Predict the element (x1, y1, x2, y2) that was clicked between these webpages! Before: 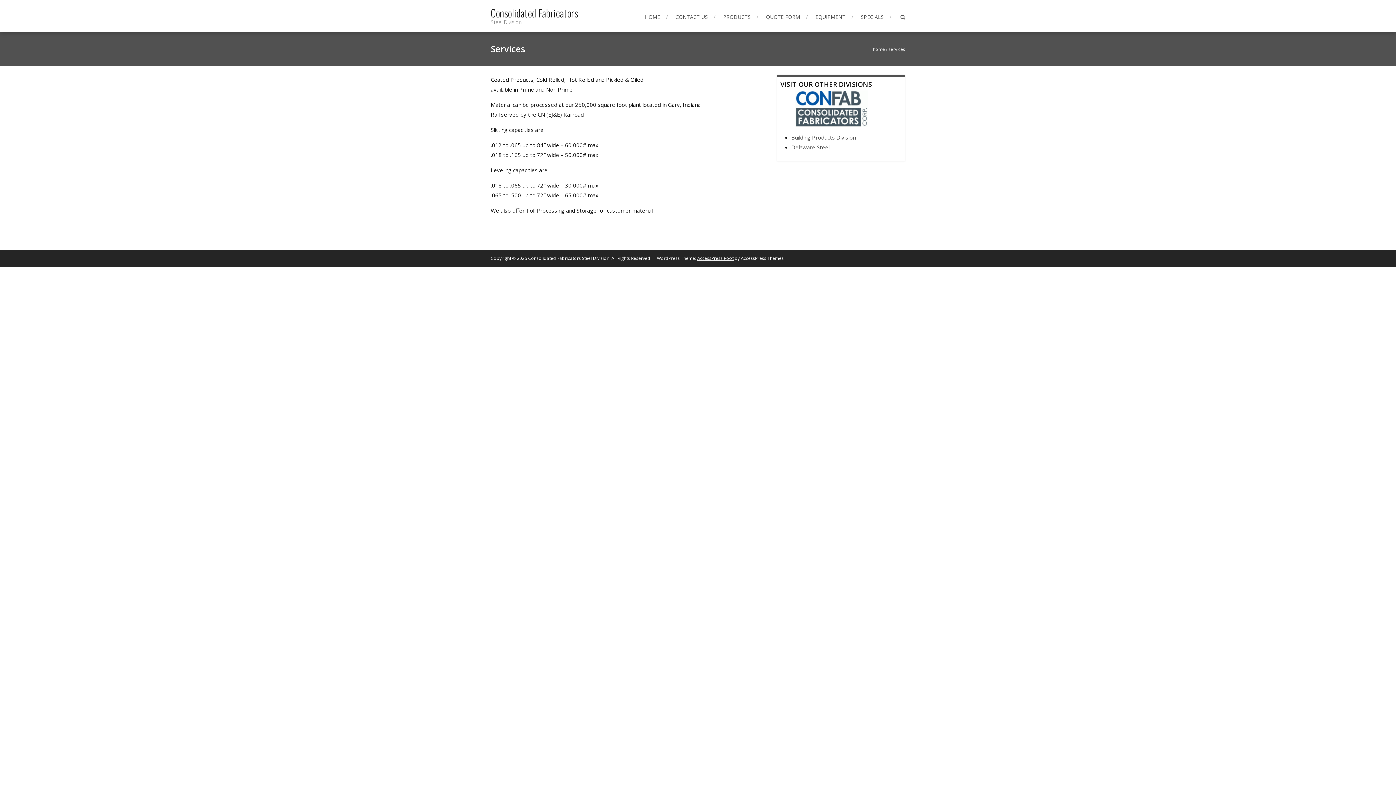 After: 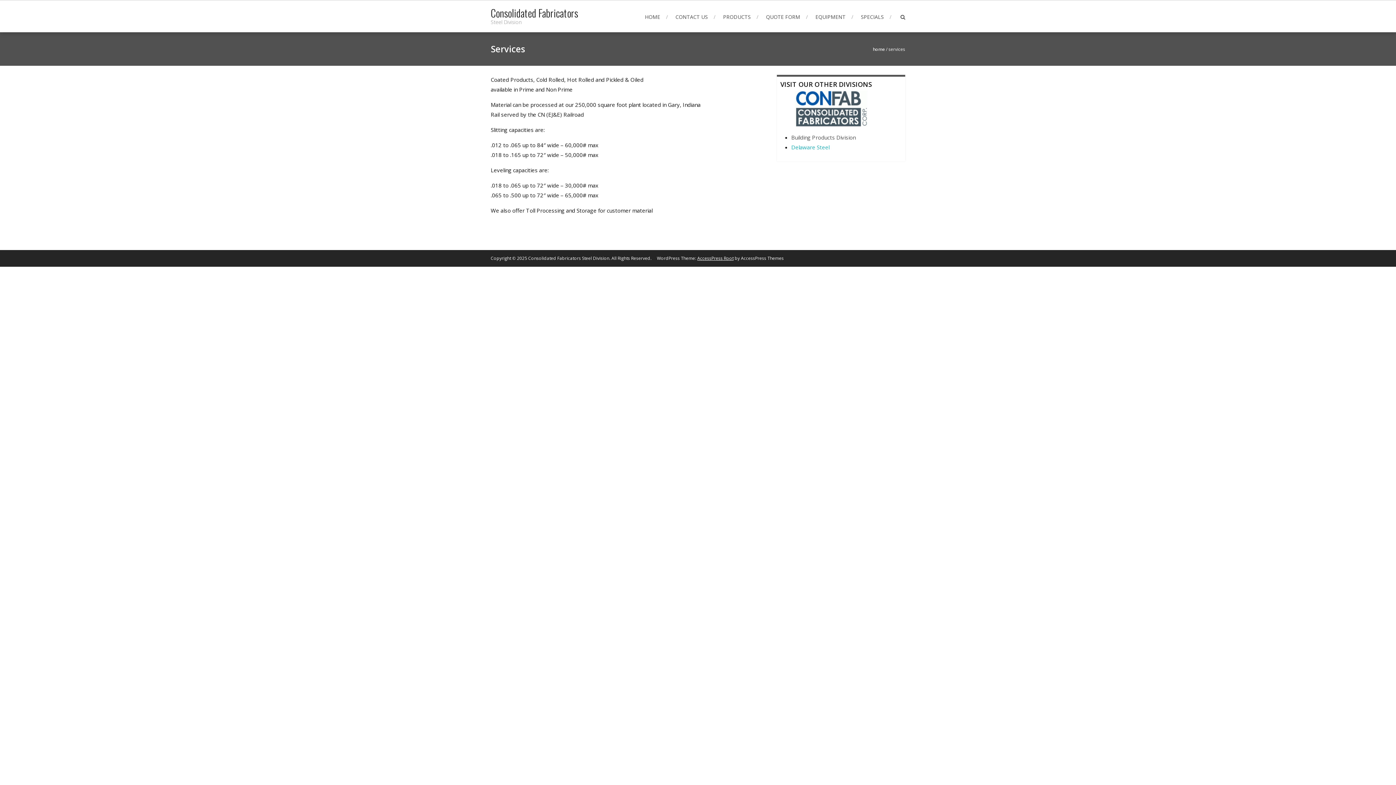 Action: bbox: (791, 143, 829, 150) label: Delaware Steel